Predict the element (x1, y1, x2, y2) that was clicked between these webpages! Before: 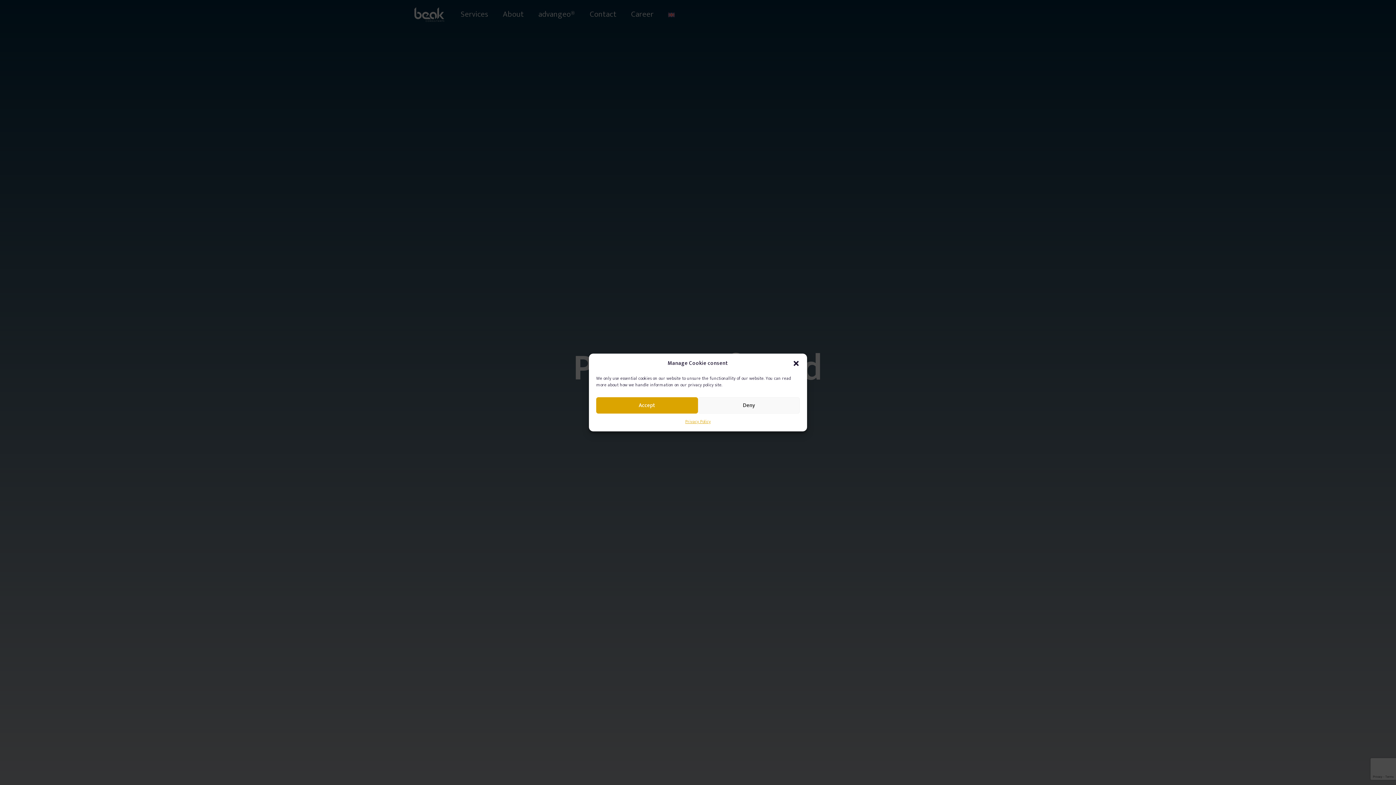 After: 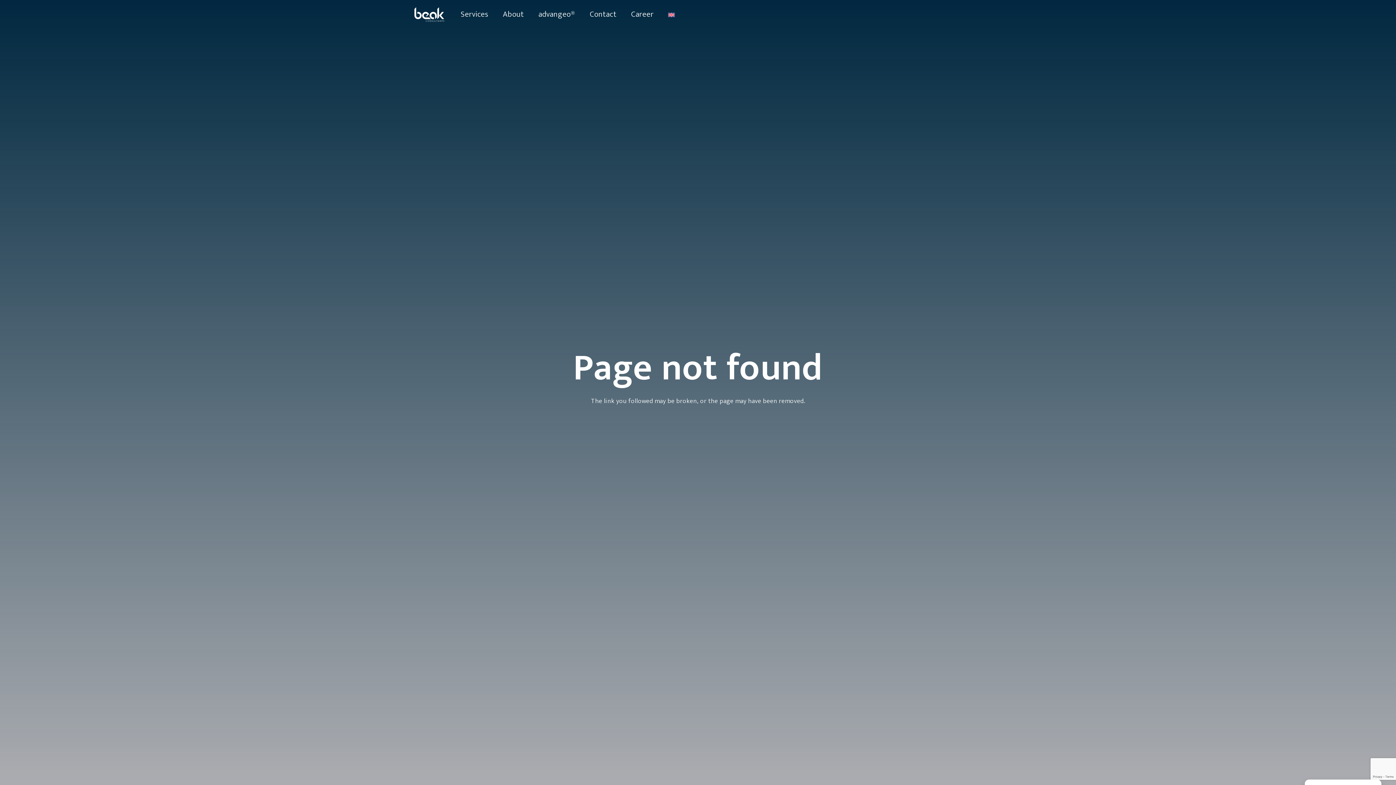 Action: label: Deny bbox: (698, 397, 799, 413)